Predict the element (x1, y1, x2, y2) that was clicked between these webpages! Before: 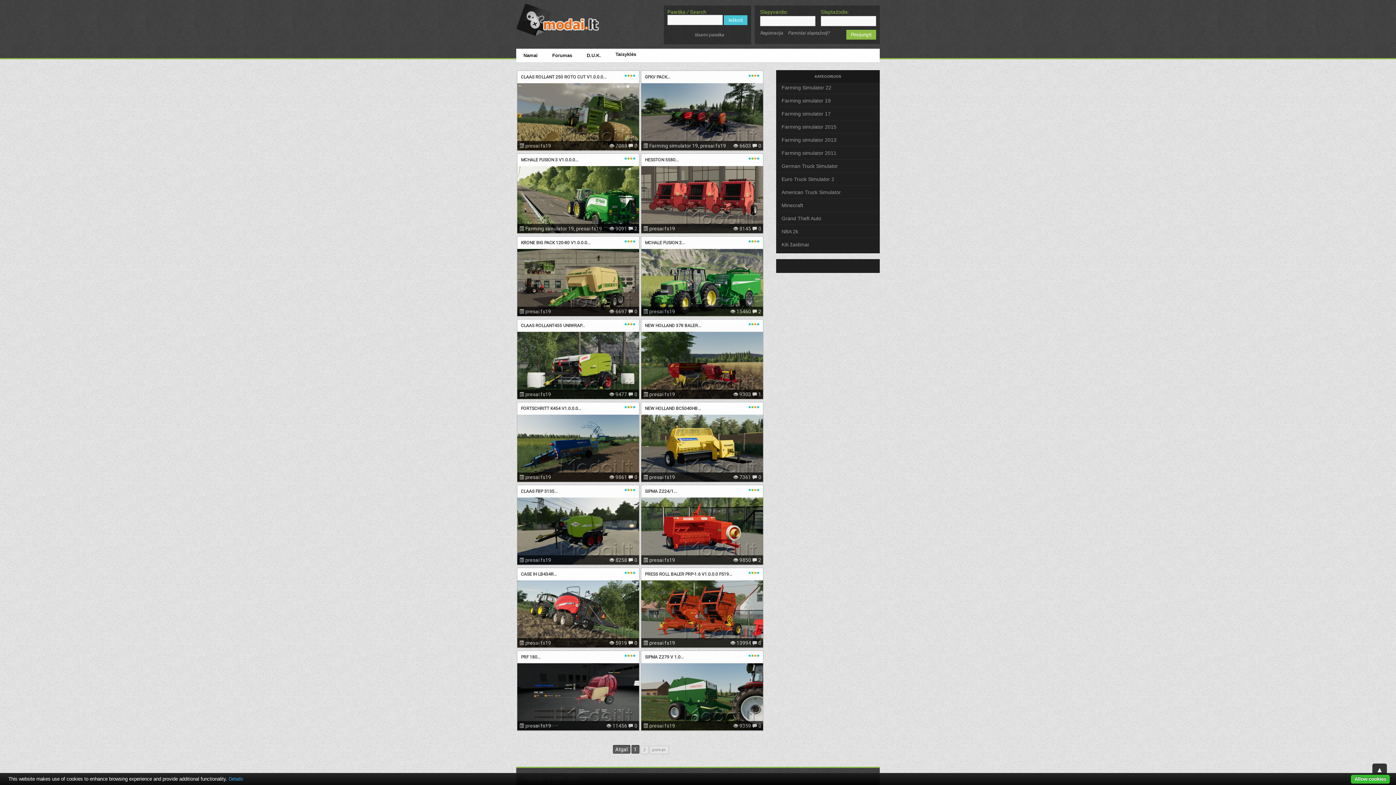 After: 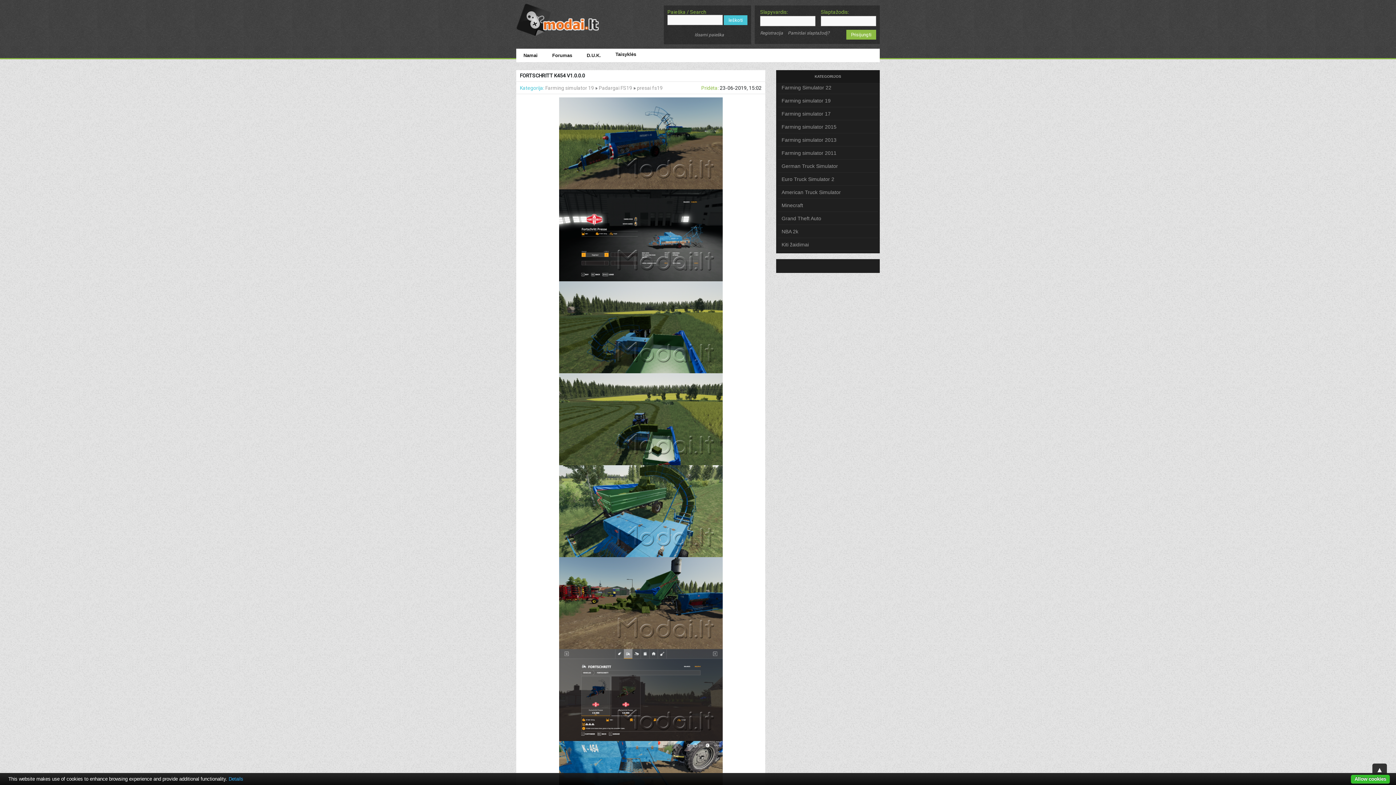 Action: bbox: (521, 406, 581, 411) label: FORTSCHRITT K454 V1.0.0.0...